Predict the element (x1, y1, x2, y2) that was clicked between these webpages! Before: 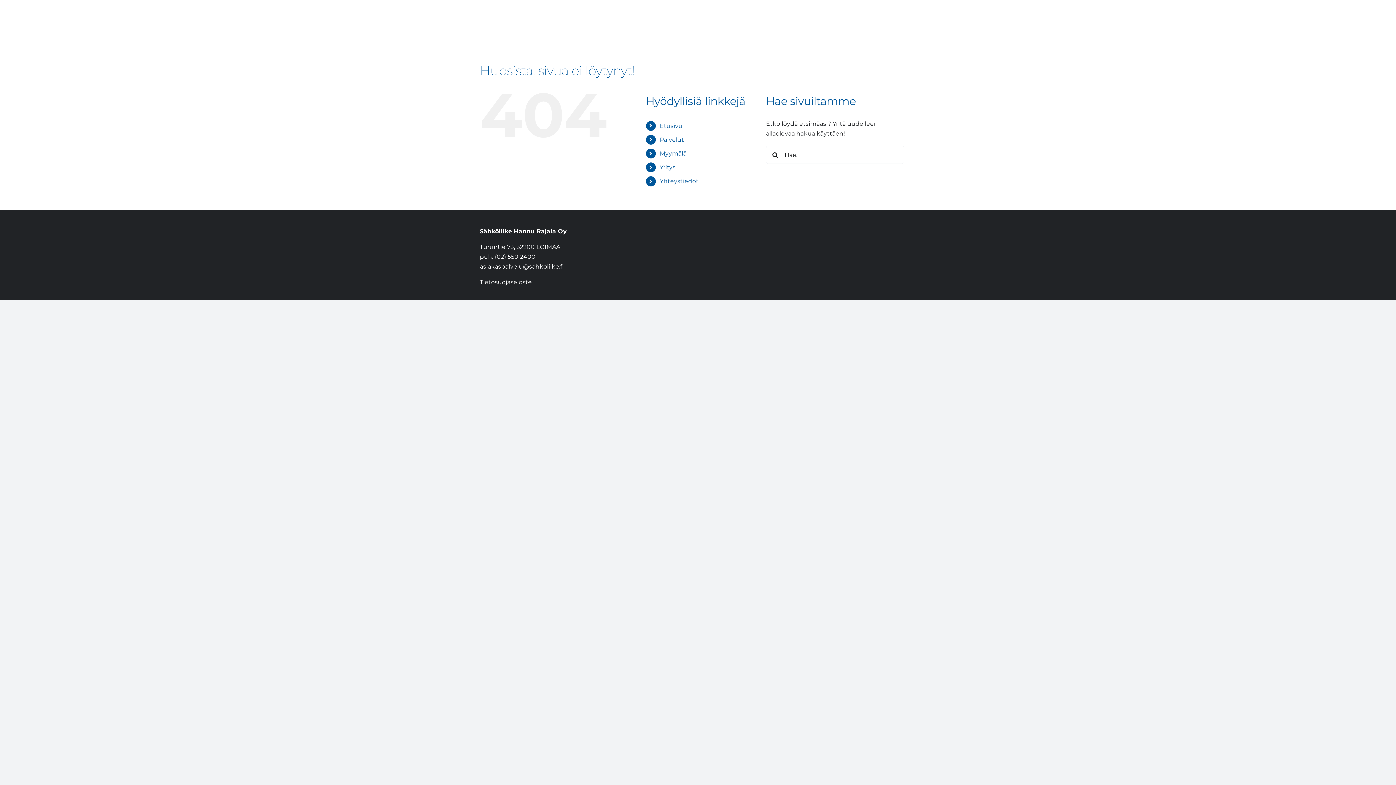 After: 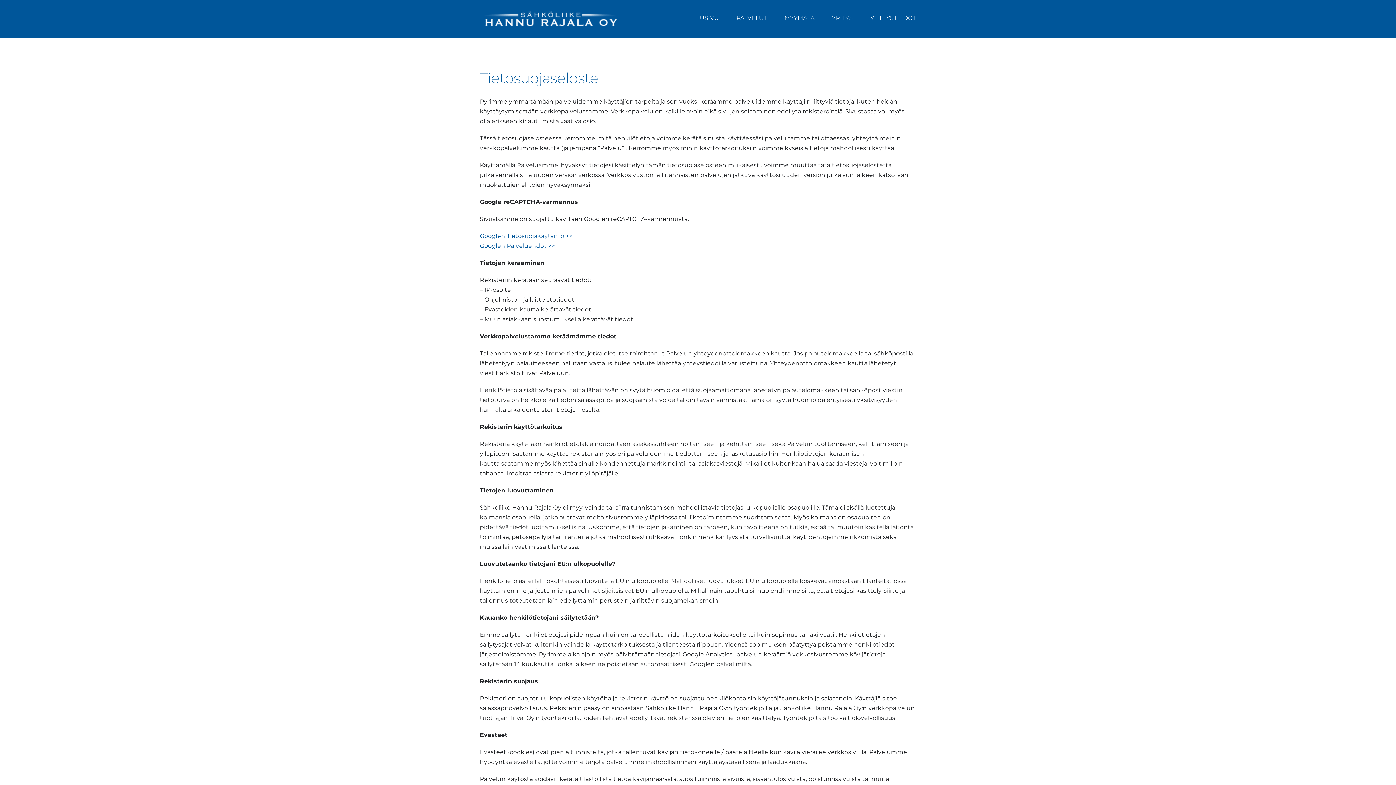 Action: bbox: (479, 278, 532, 285) label: Tietosuojaseloste